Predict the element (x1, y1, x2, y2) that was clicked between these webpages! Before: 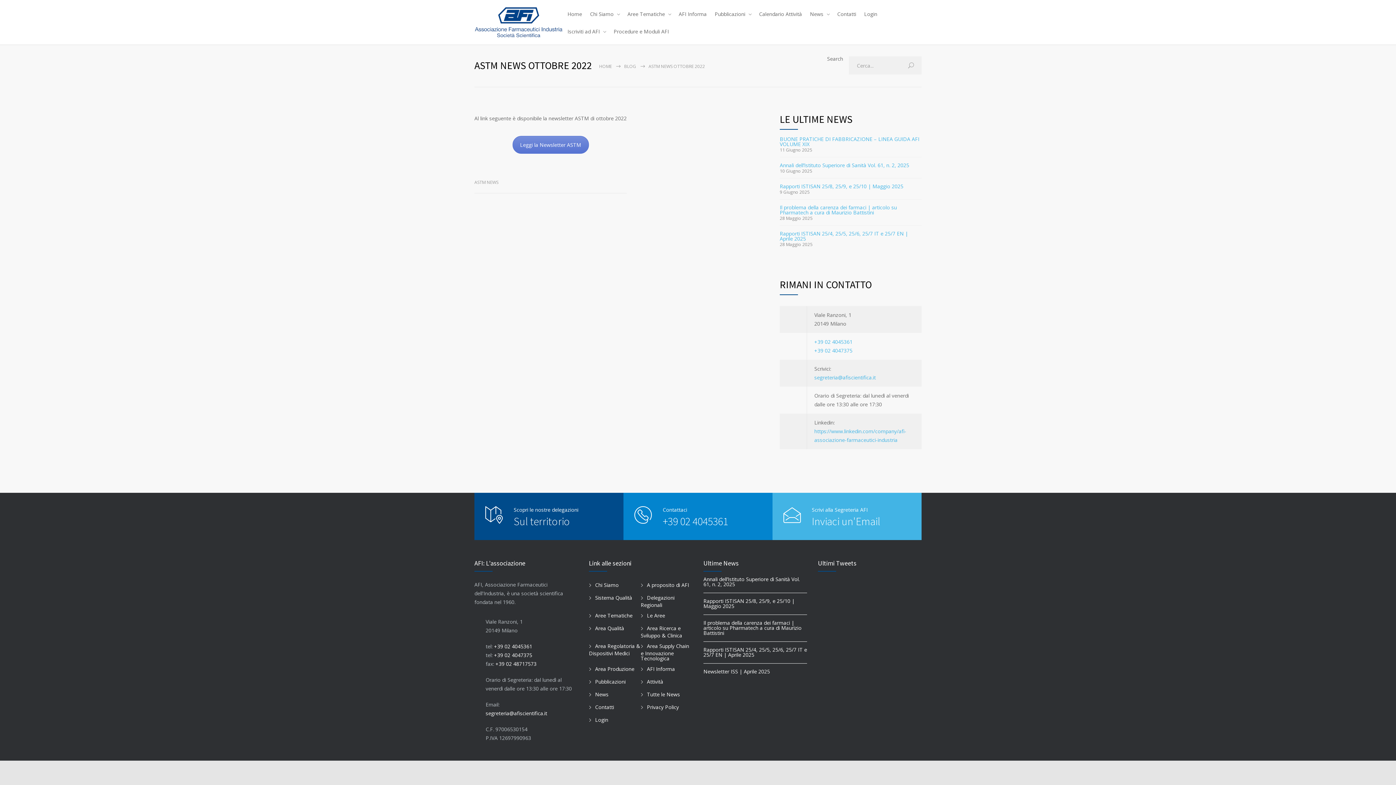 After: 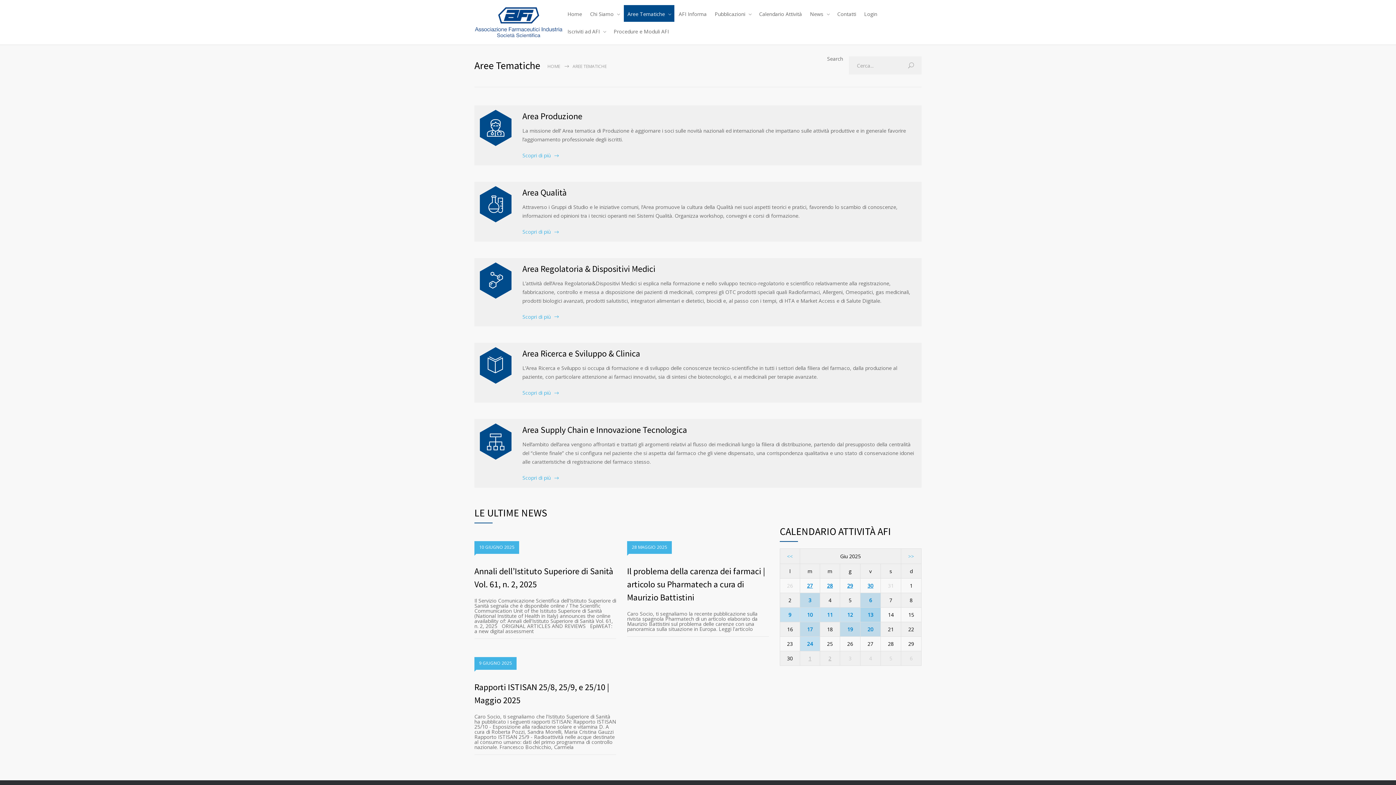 Action: bbox: (589, 612, 632, 619) label: Aree Tematiche